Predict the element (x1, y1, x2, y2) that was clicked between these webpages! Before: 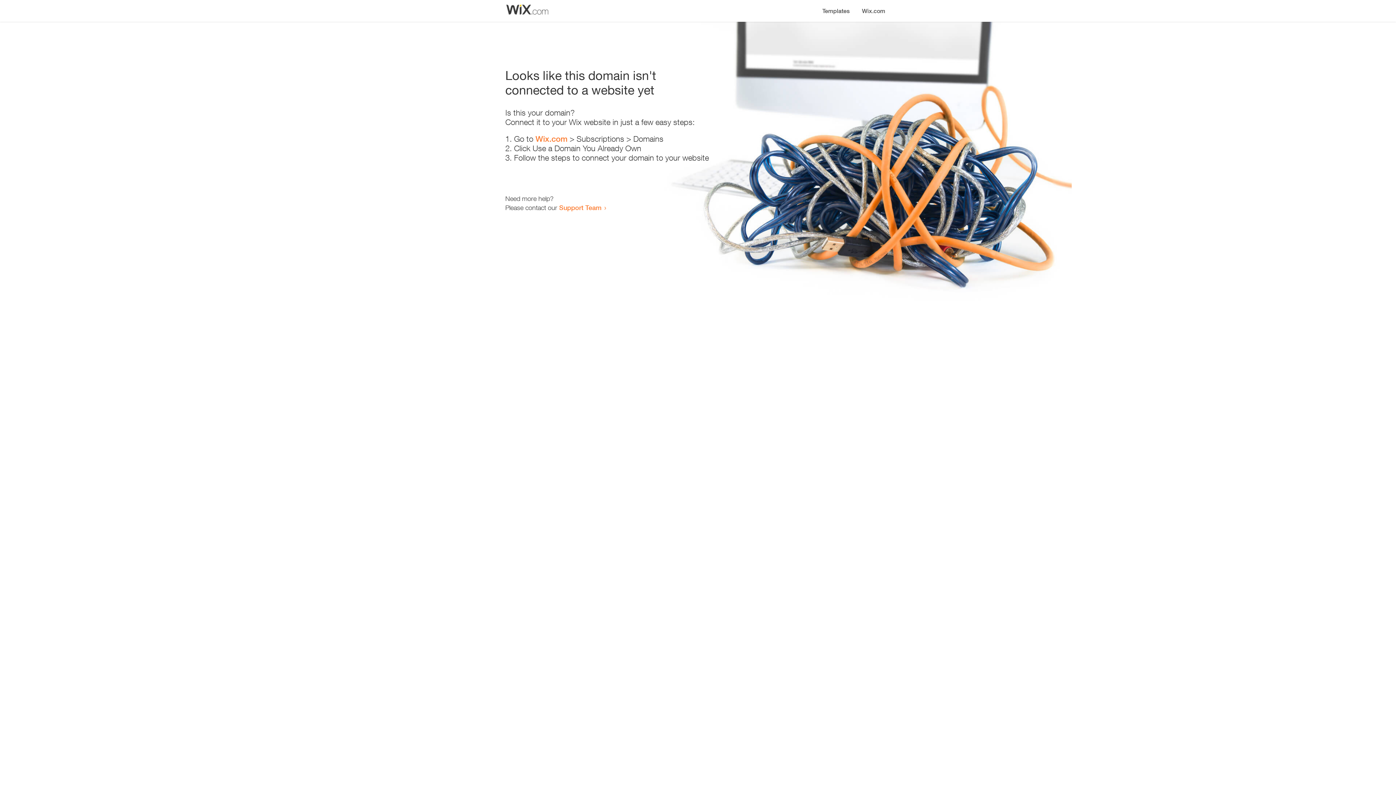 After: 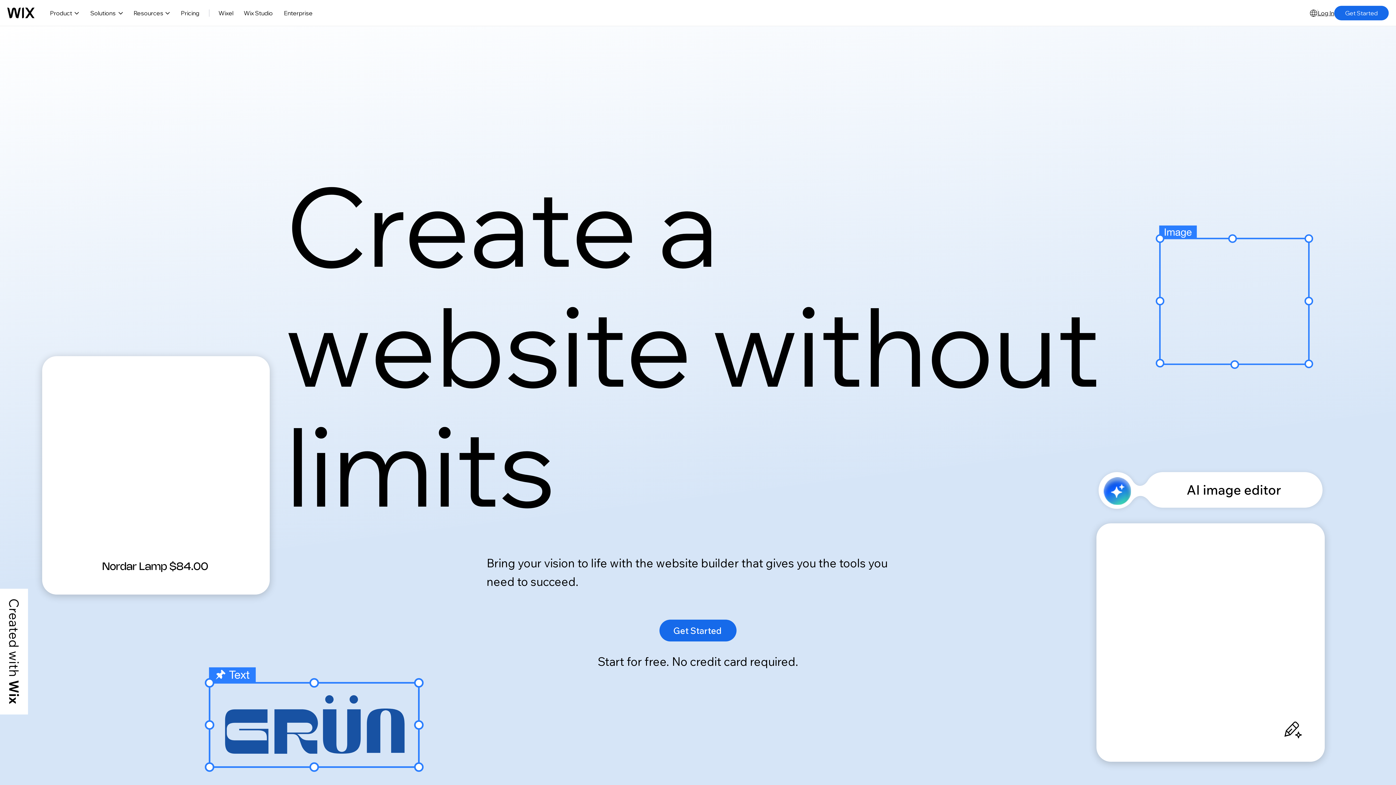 Action: label: Wix.com bbox: (535, 134, 567, 143)